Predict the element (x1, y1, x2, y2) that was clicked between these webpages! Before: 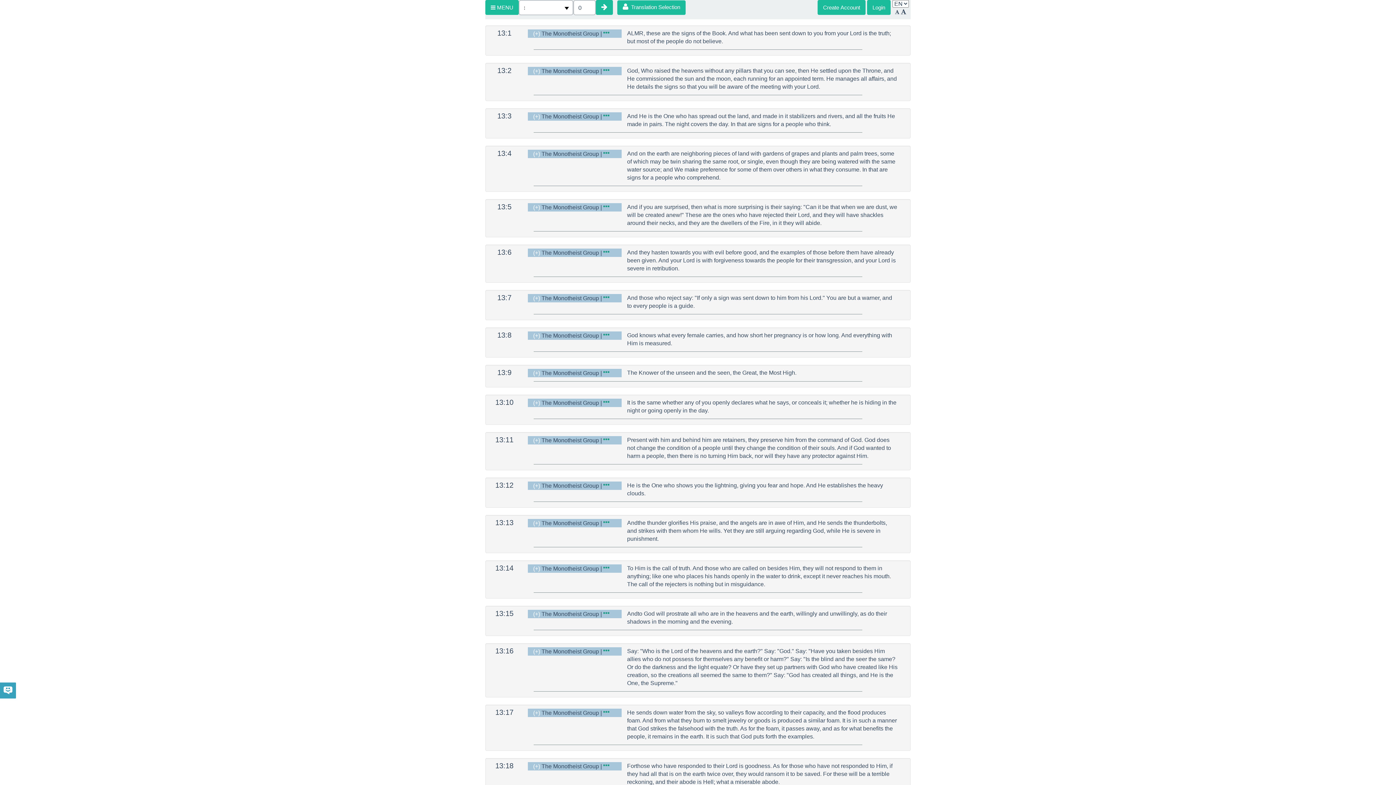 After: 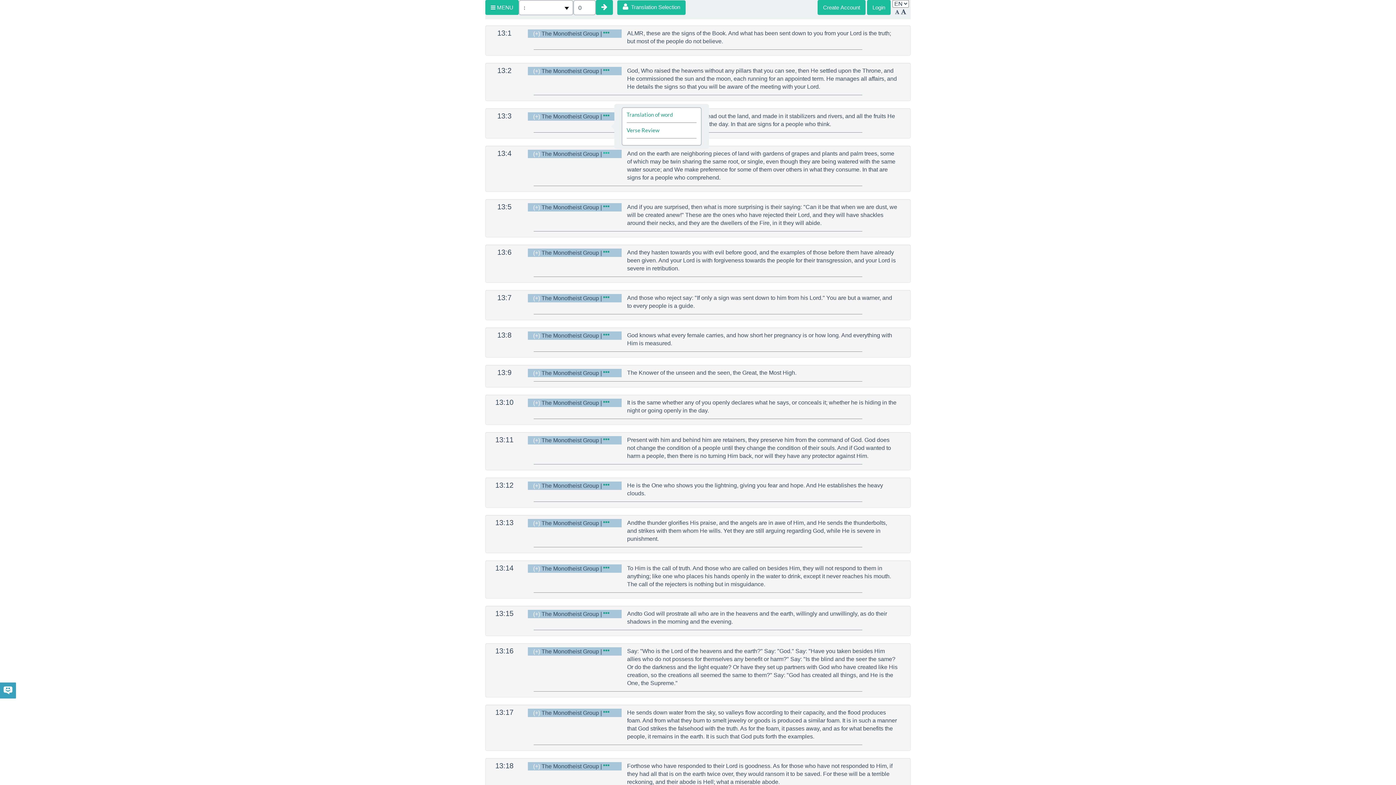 Action: bbox: (603, 150, 609, 157)